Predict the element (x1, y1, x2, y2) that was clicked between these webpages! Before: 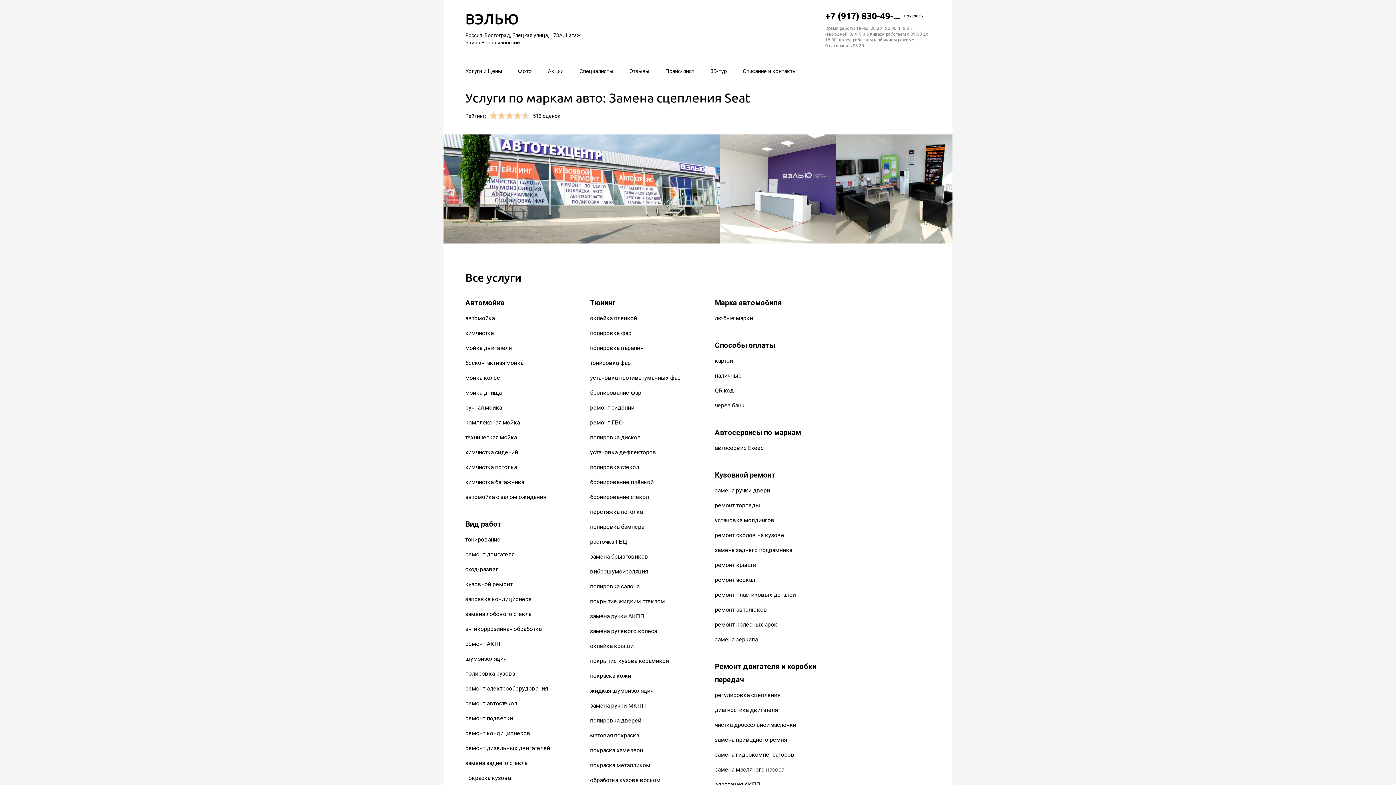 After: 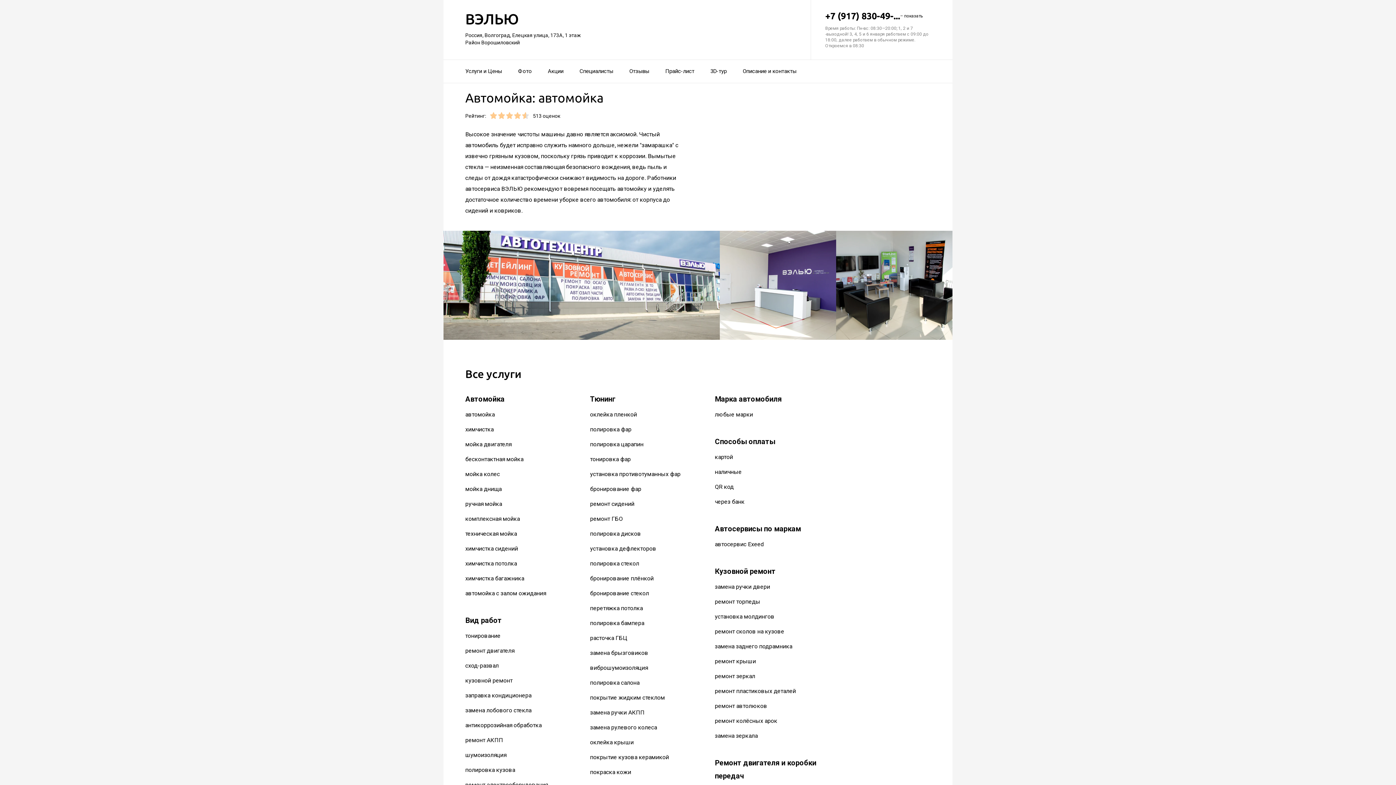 Action: label: автомойка bbox: (465, 315, 494, 321)